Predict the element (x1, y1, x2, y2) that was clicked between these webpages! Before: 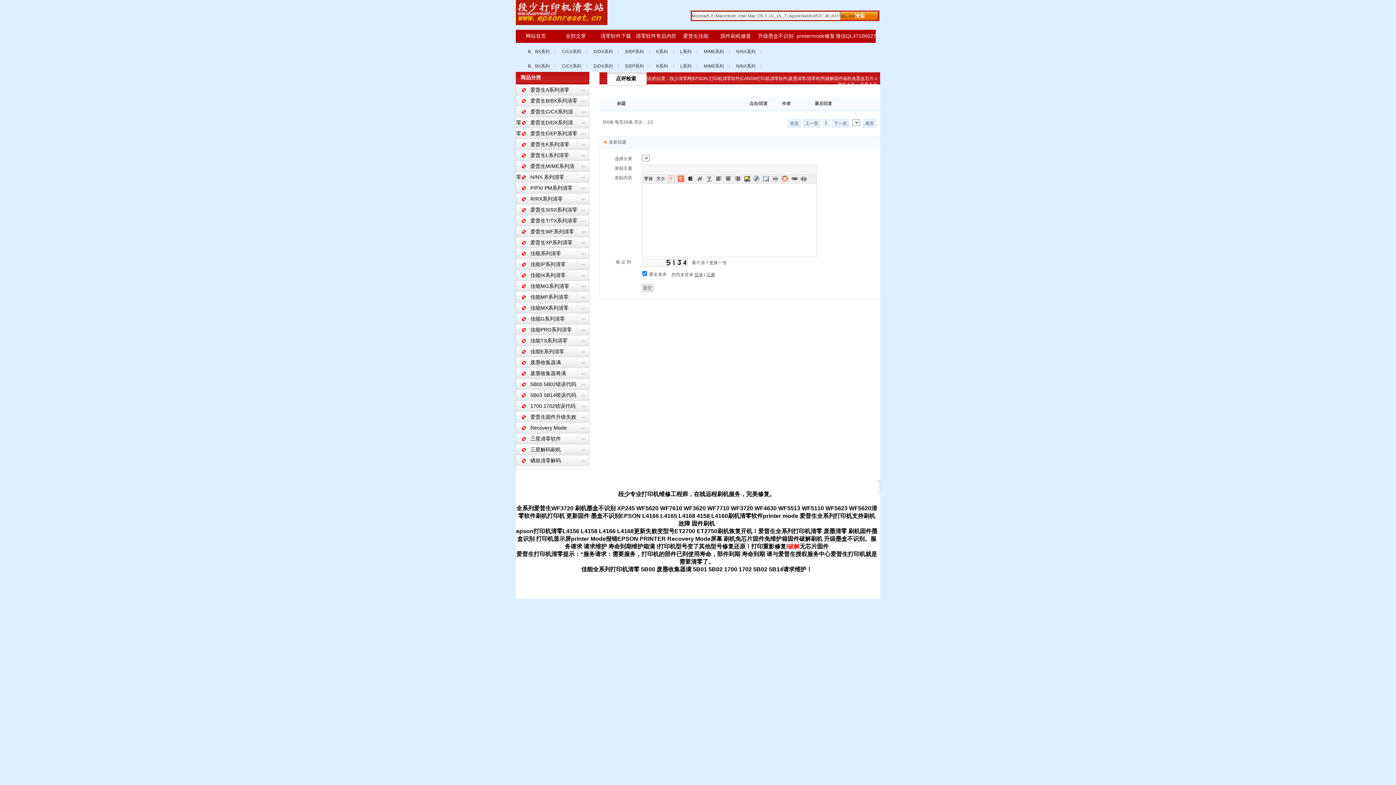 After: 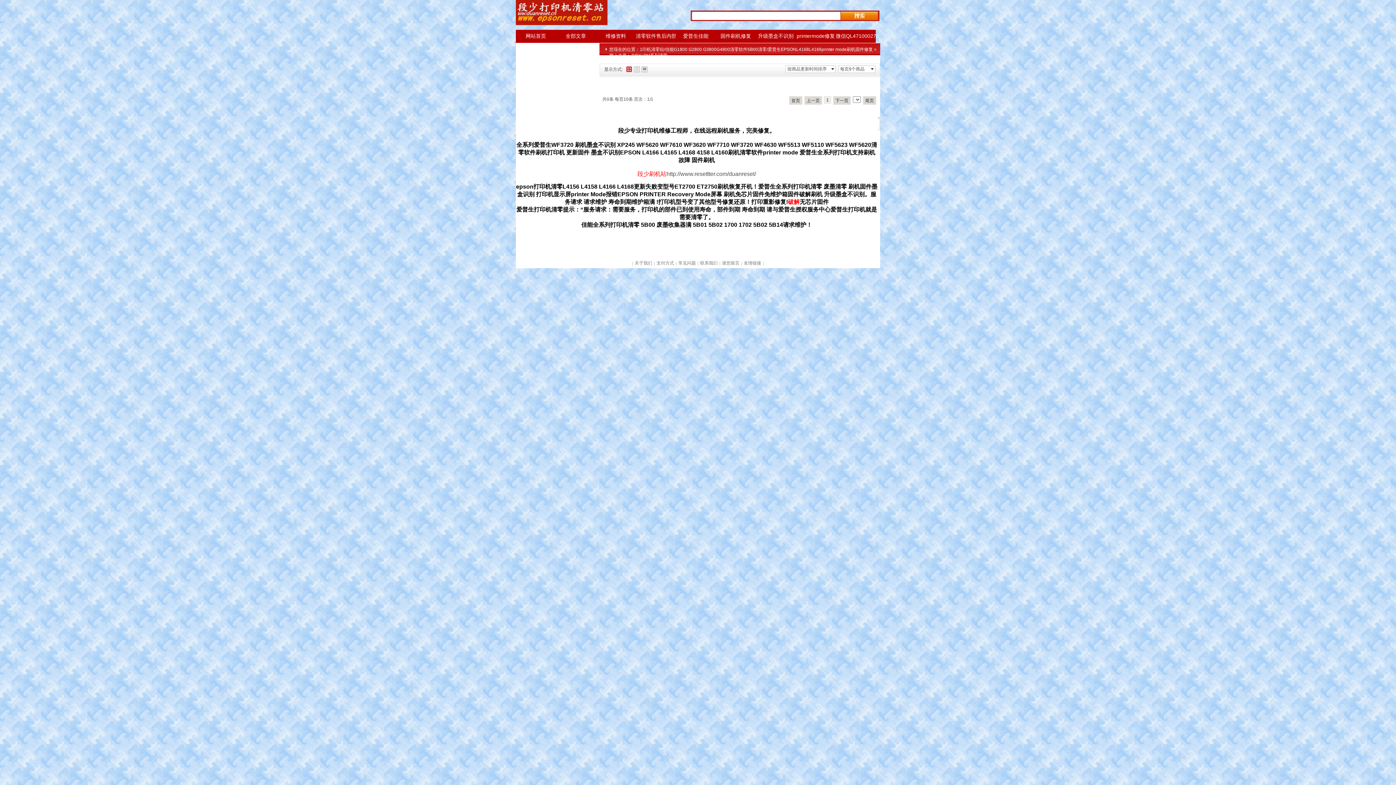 Action: bbox: (516, 185, 572, 190) label: P/PX/ PM系列清零